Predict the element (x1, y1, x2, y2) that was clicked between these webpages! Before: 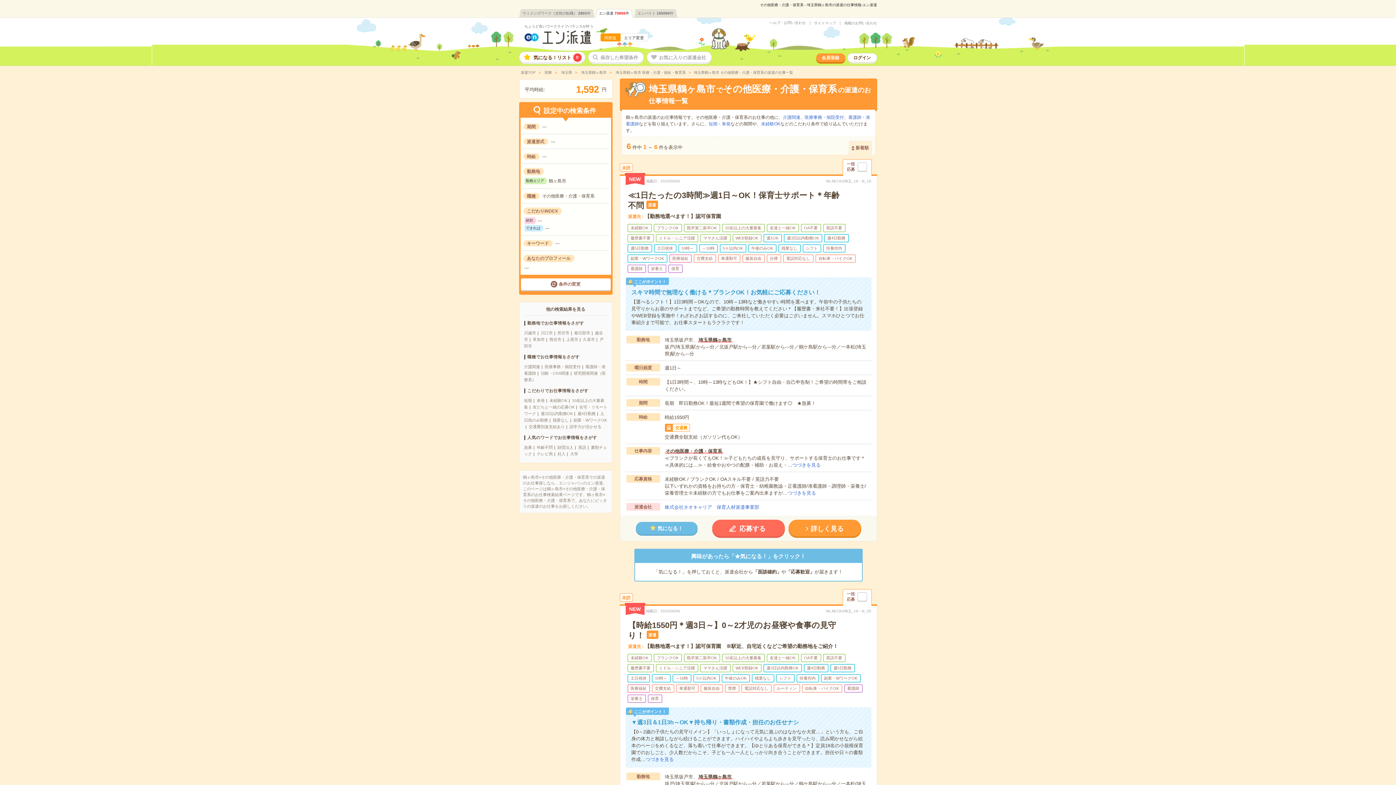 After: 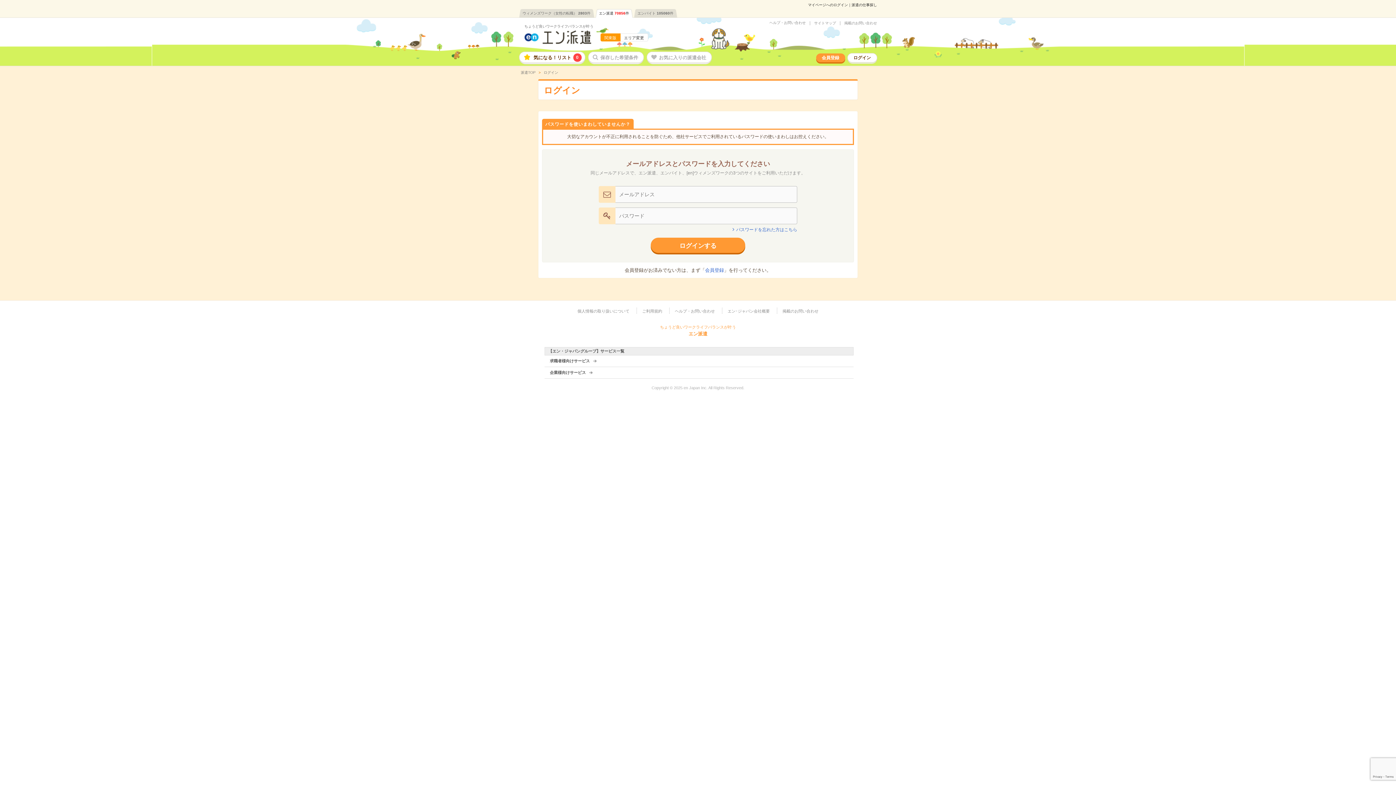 Action: bbox: (847, 52, 877, 62) label: ログイン